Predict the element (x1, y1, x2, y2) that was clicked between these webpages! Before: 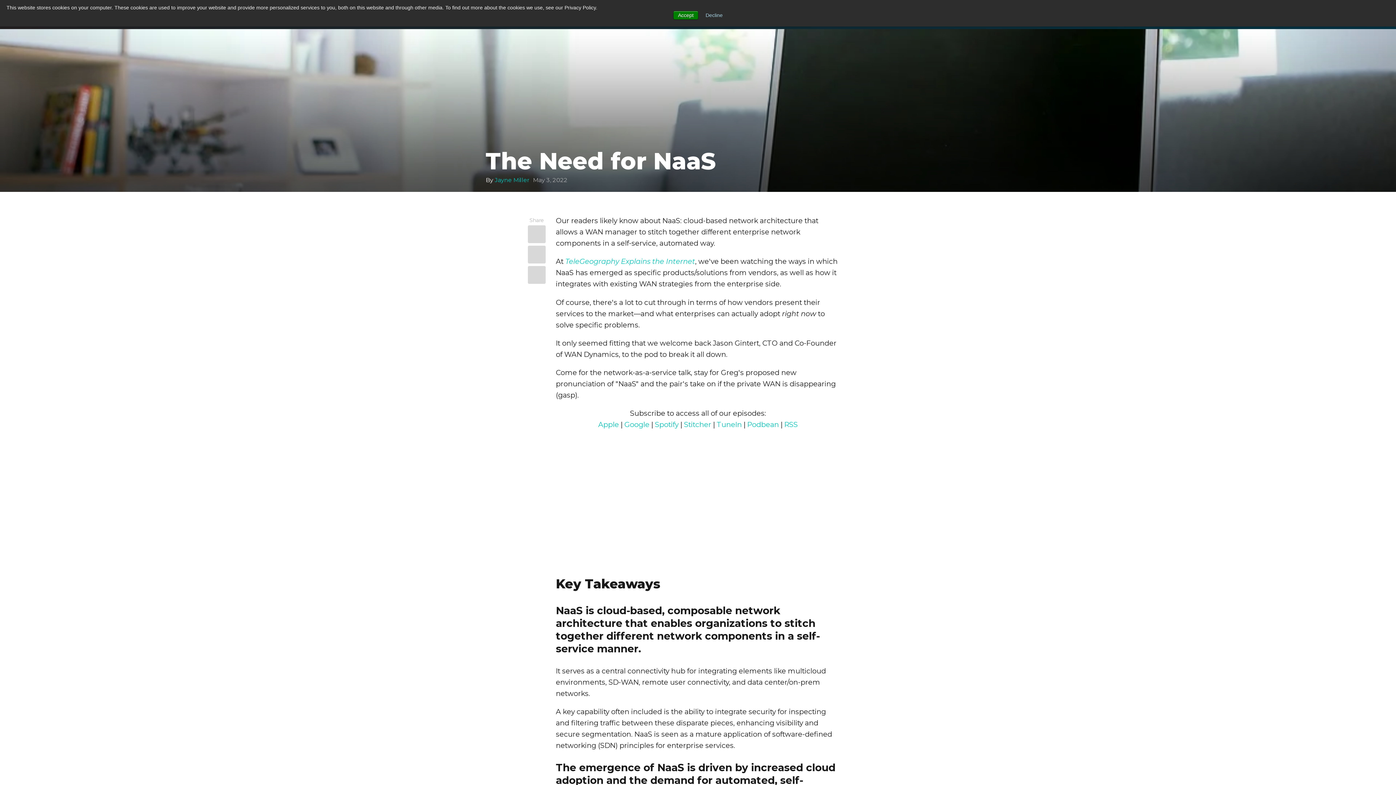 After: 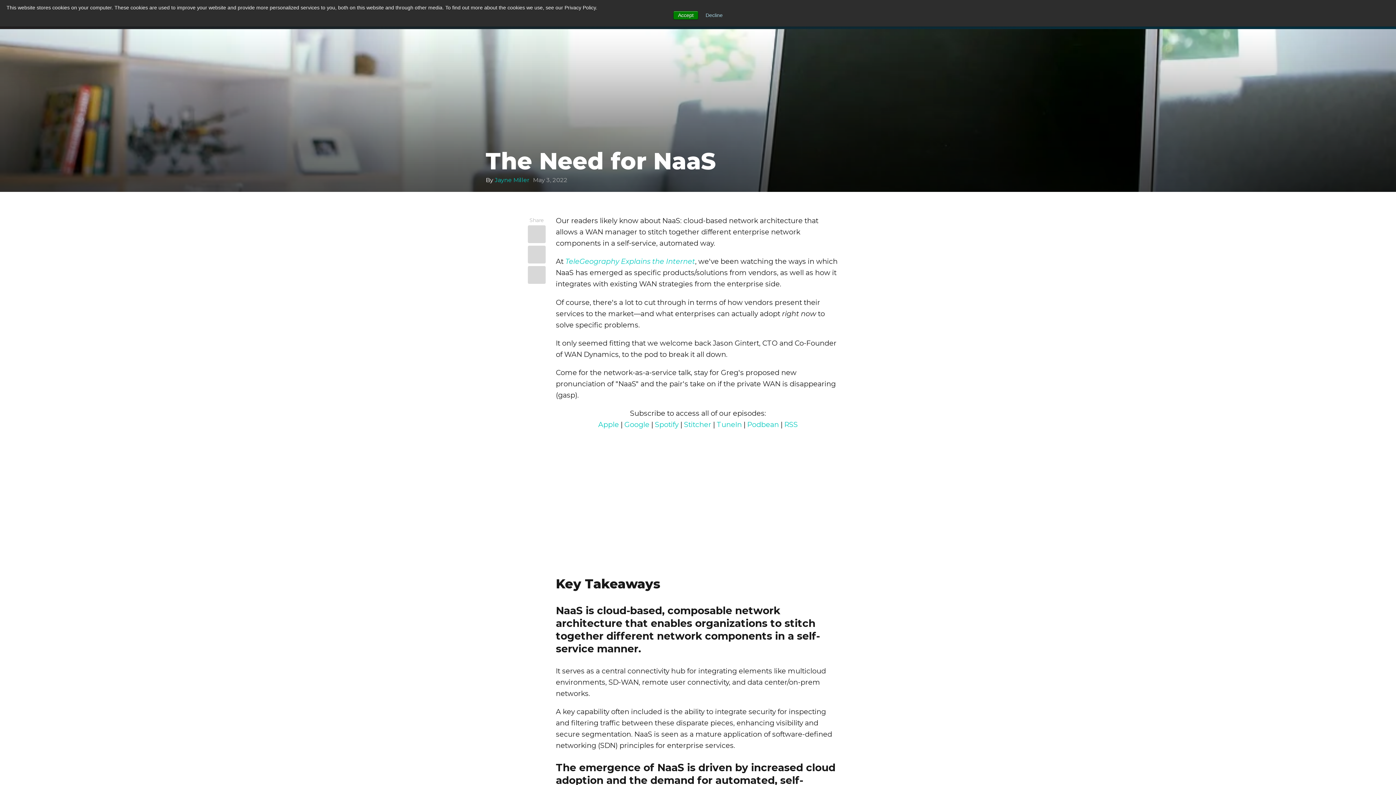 Action: label: RSS bbox: (784, 420, 798, 429)